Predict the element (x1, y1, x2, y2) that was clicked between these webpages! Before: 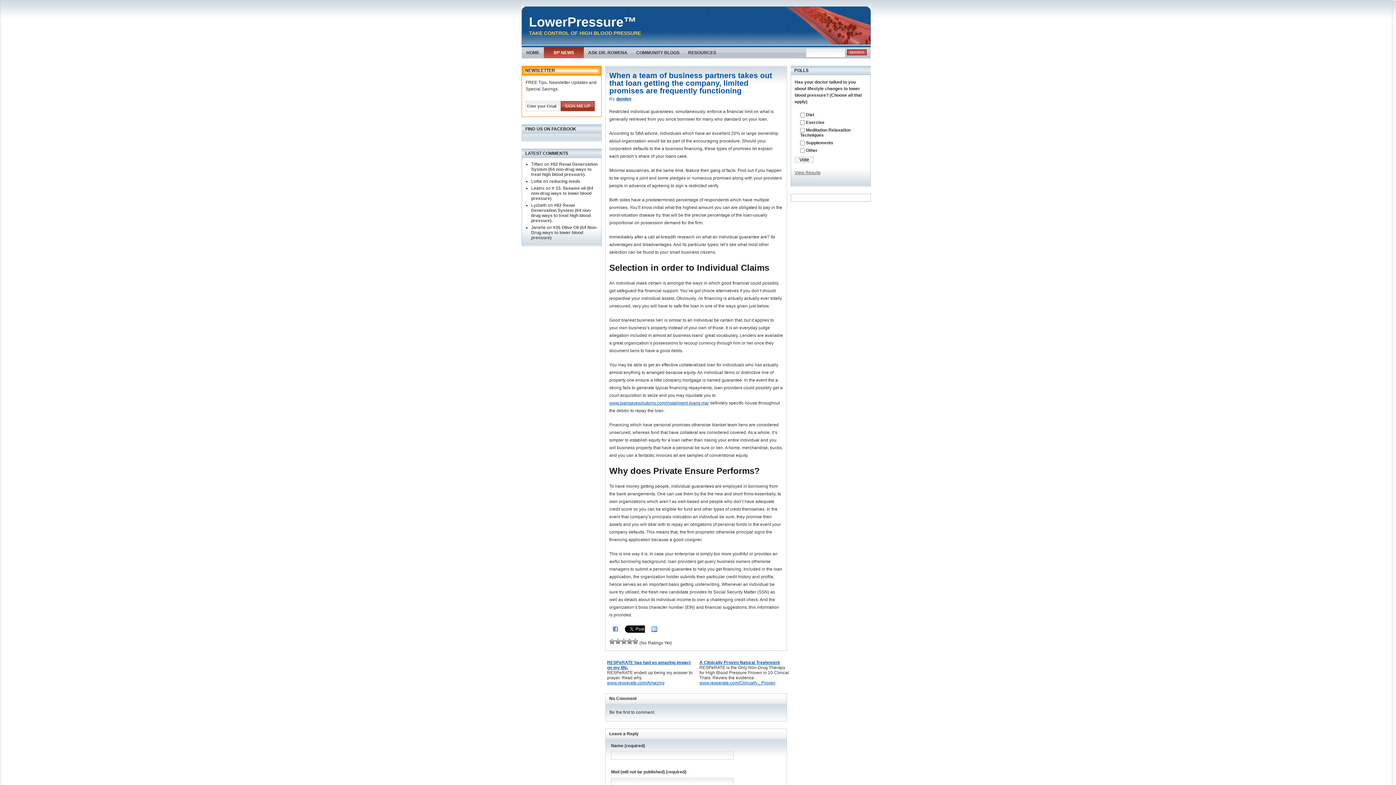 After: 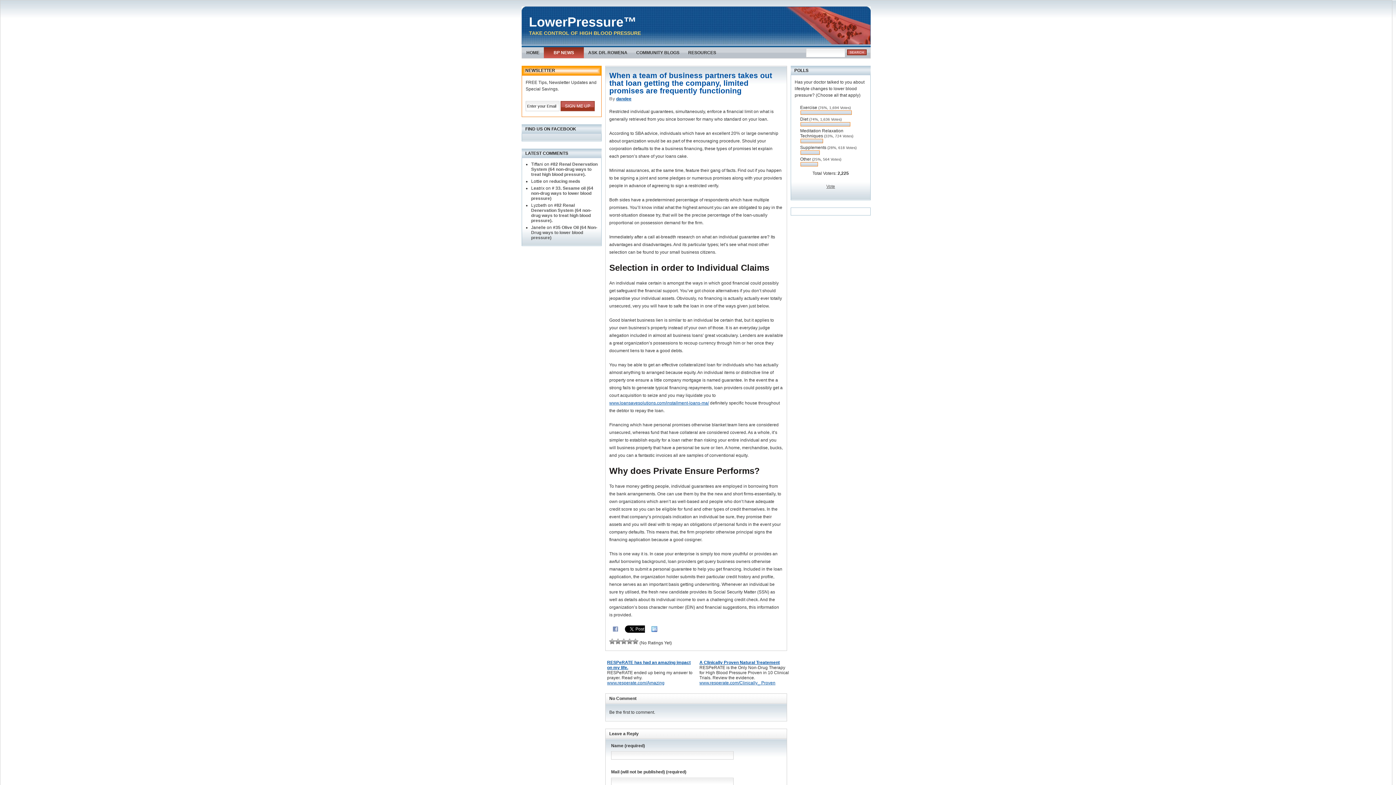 Action: bbox: (794, 170, 820, 175) label: View Results